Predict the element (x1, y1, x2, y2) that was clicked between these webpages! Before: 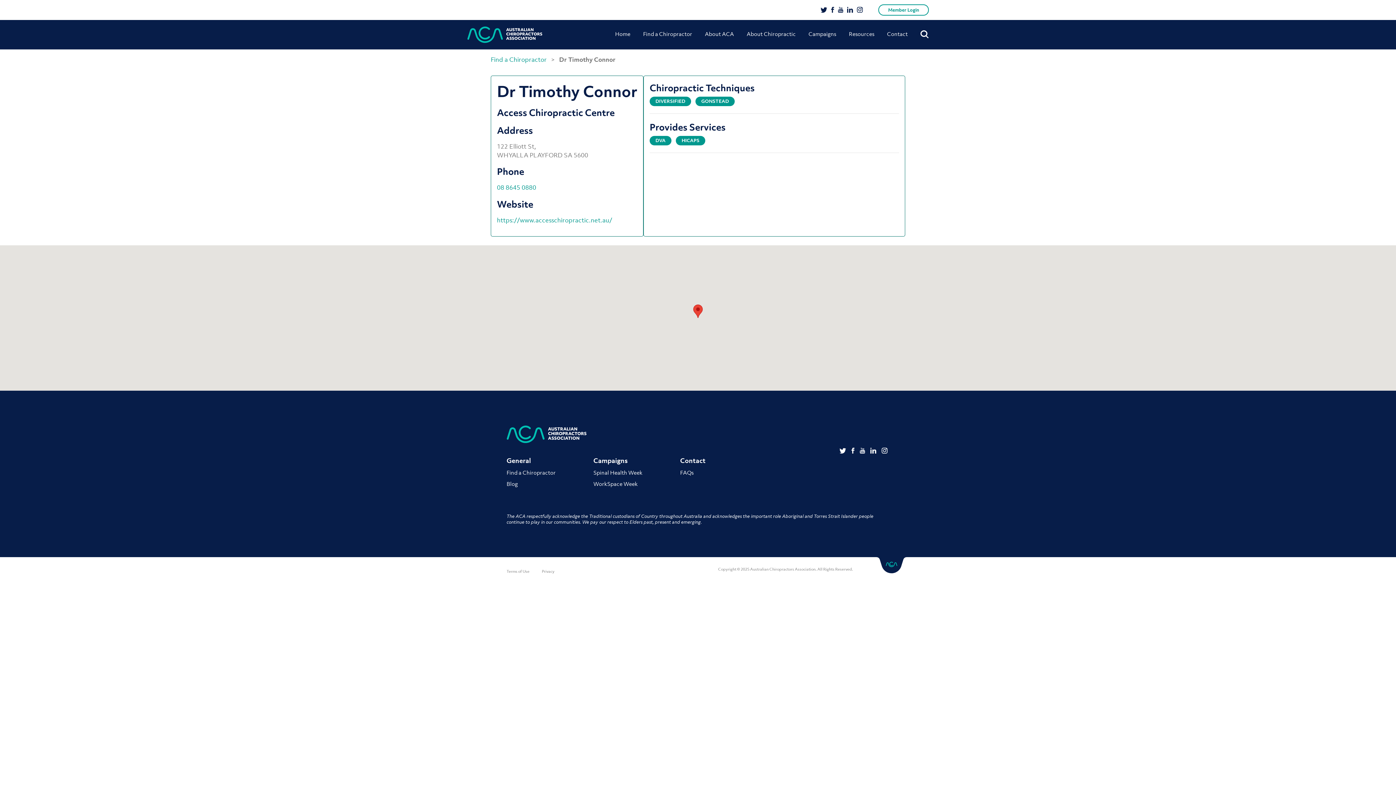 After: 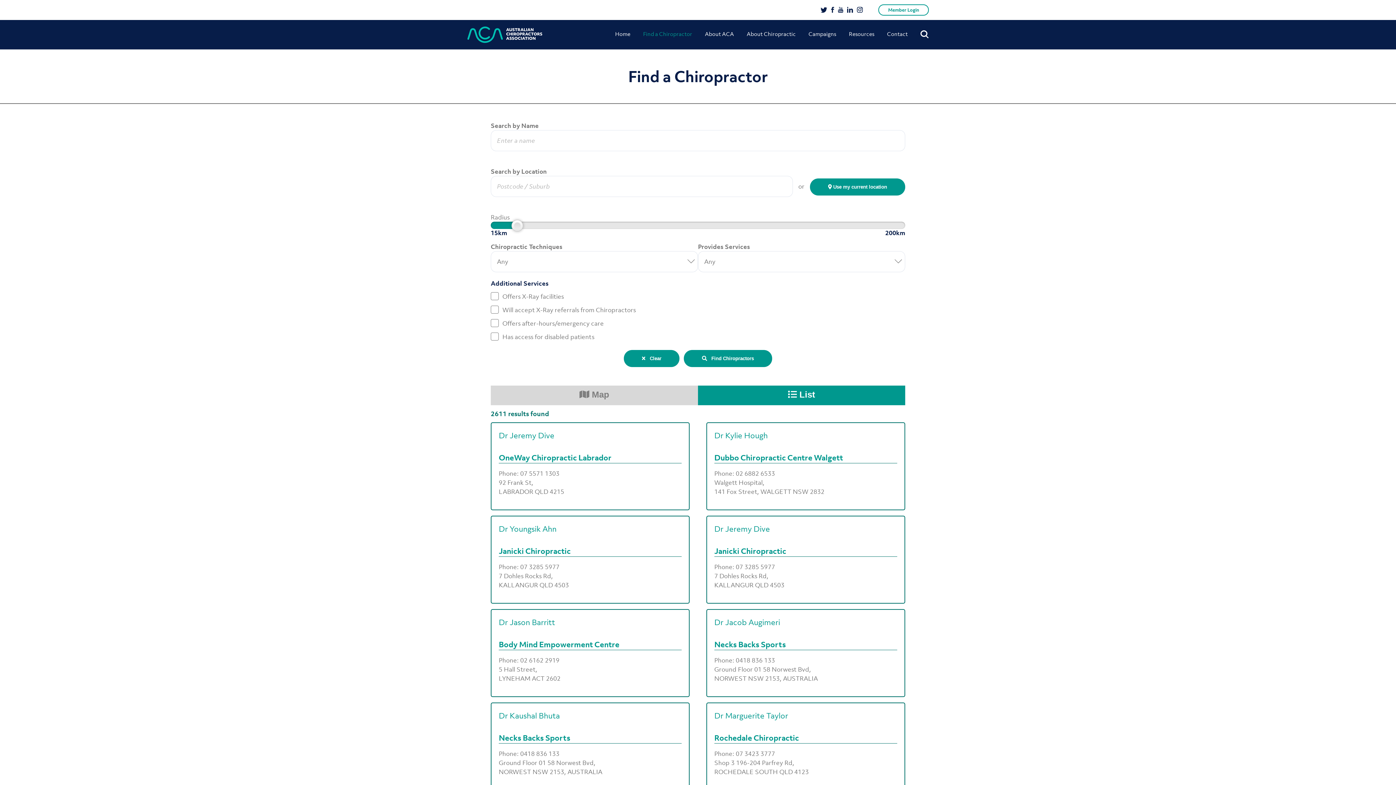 Action: bbox: (506, 467, 555, 478) label: Find a Chiropractor